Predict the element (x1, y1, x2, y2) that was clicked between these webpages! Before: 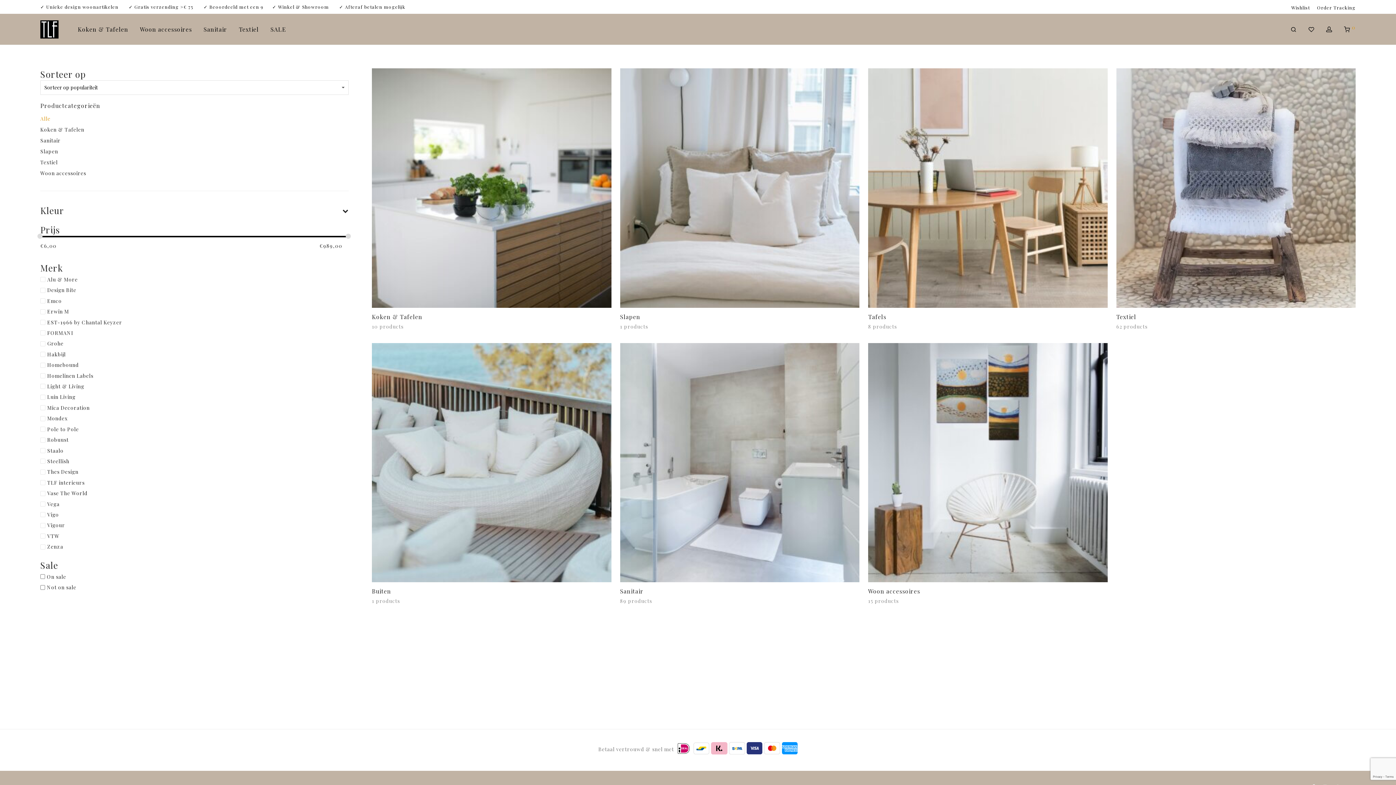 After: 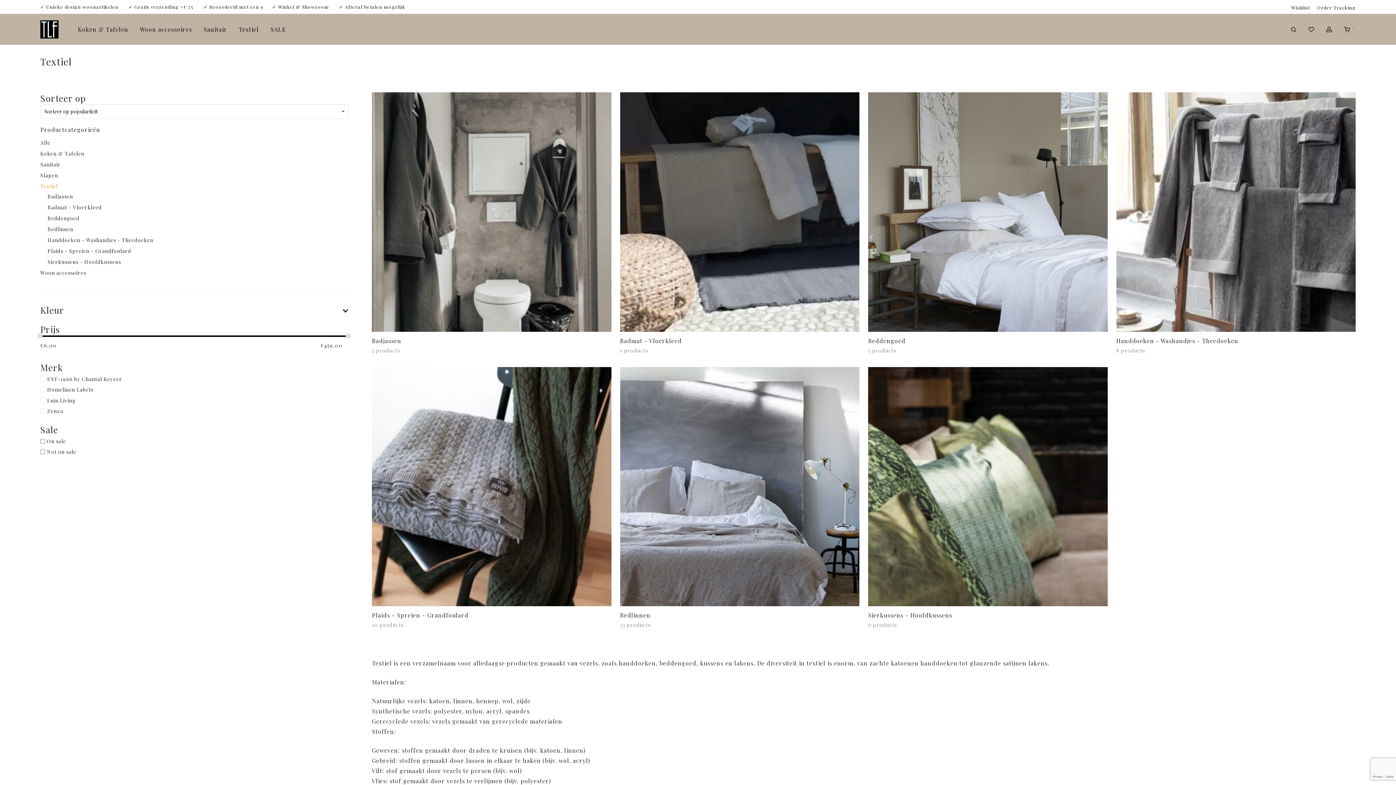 Action: bbox: (233, 20, 264, 38) label: Textiel